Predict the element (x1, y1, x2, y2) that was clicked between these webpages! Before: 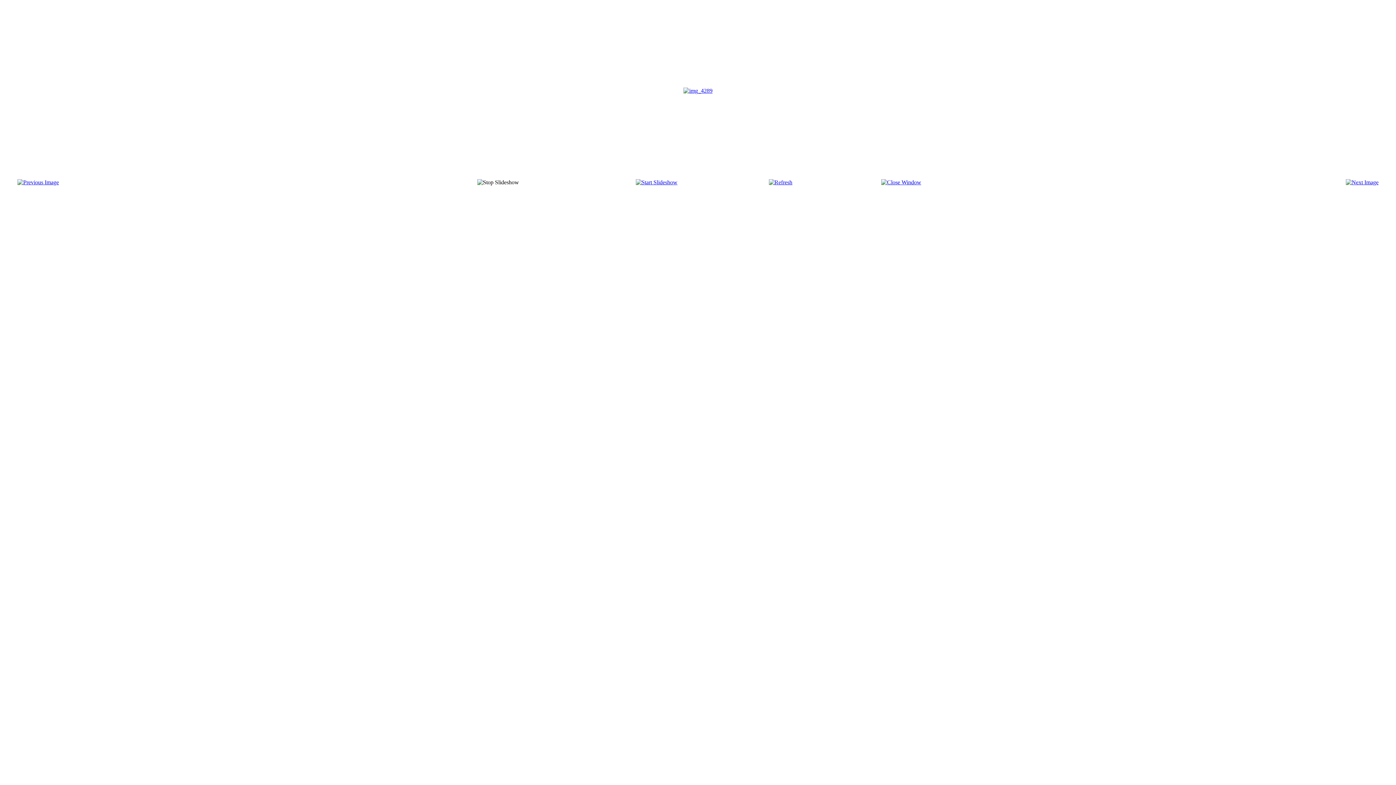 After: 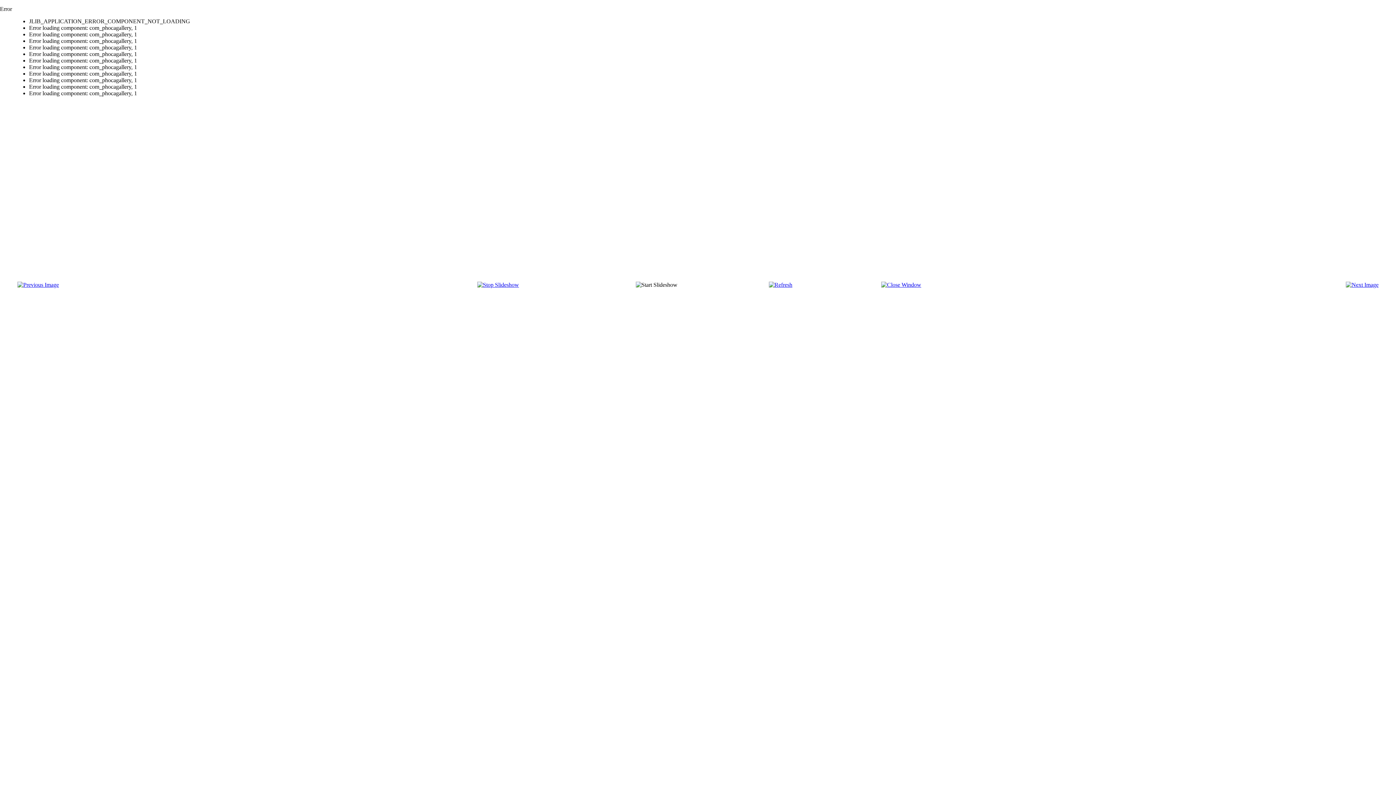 Action: bbox: (635, 179, 677, 185)